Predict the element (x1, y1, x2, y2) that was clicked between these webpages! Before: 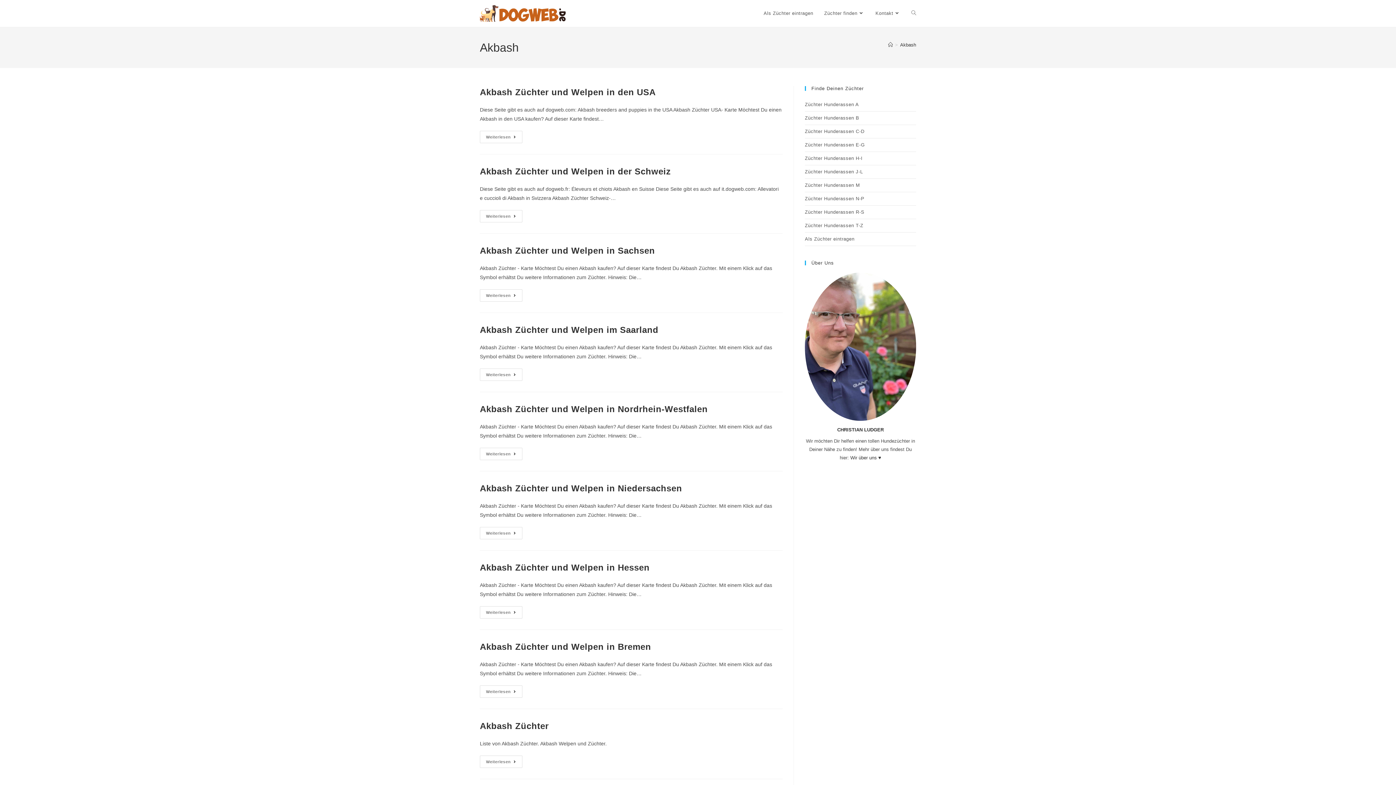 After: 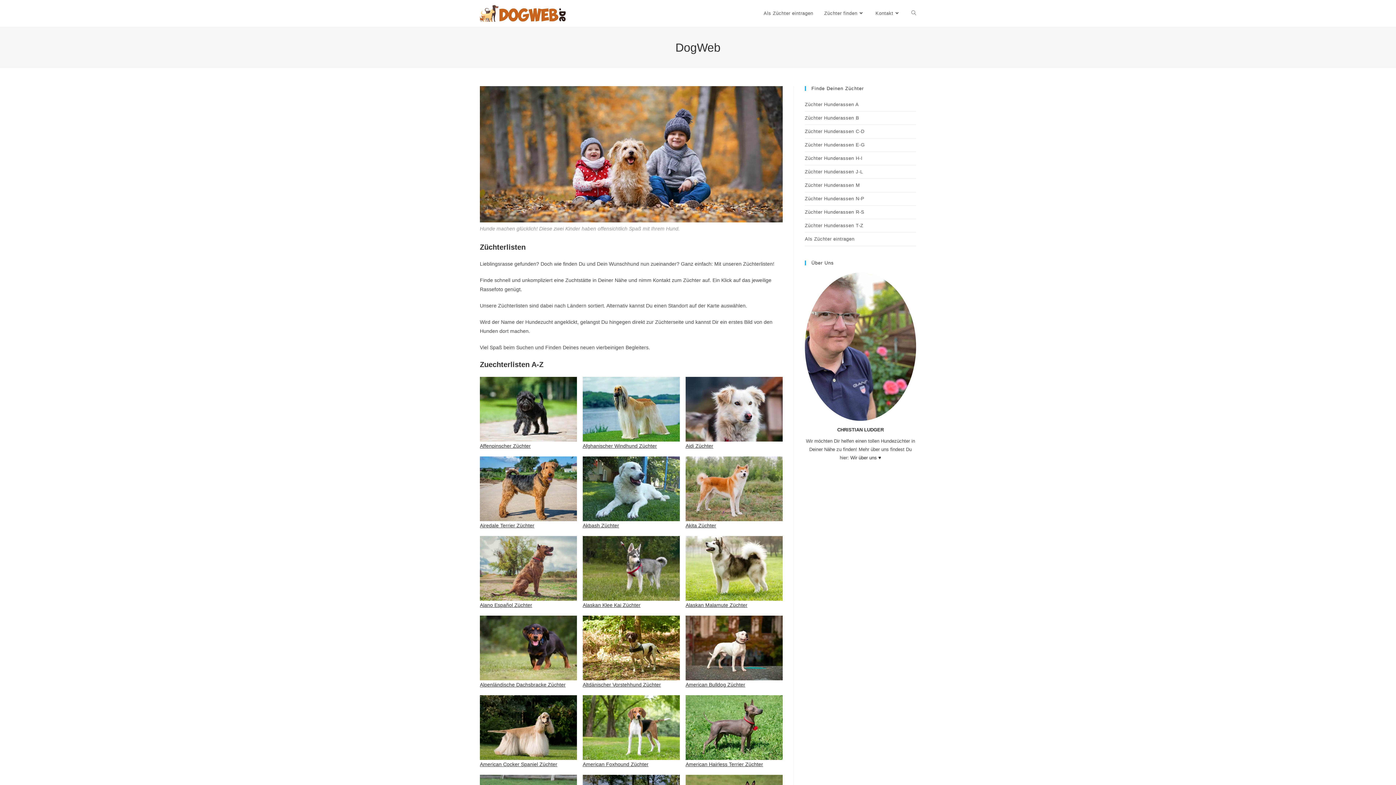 Action: bbox: (888, 42, 893, 47) label: Startseite